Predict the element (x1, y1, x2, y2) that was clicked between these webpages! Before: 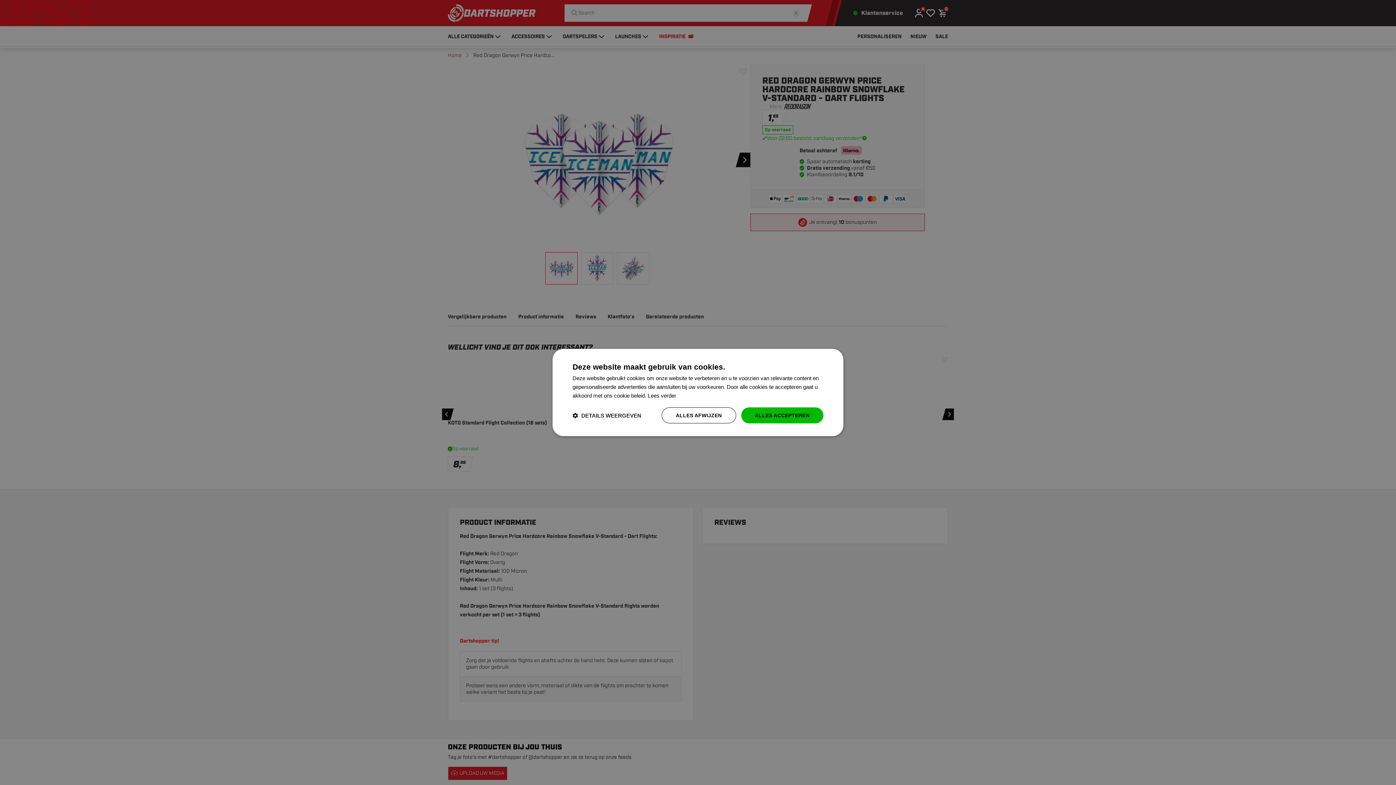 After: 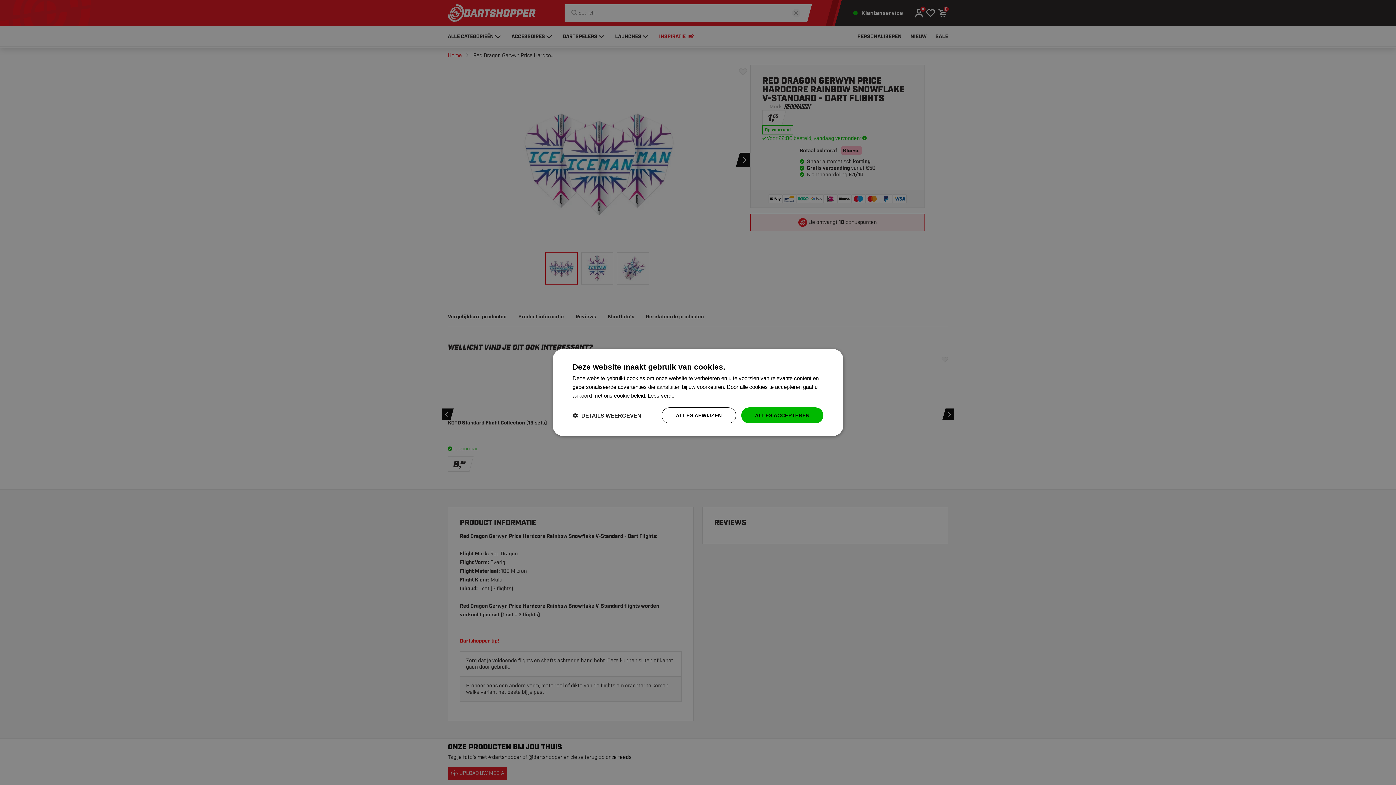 Action: label: Lees verder, opens a new window bbox: (648, 392, 676, 398)